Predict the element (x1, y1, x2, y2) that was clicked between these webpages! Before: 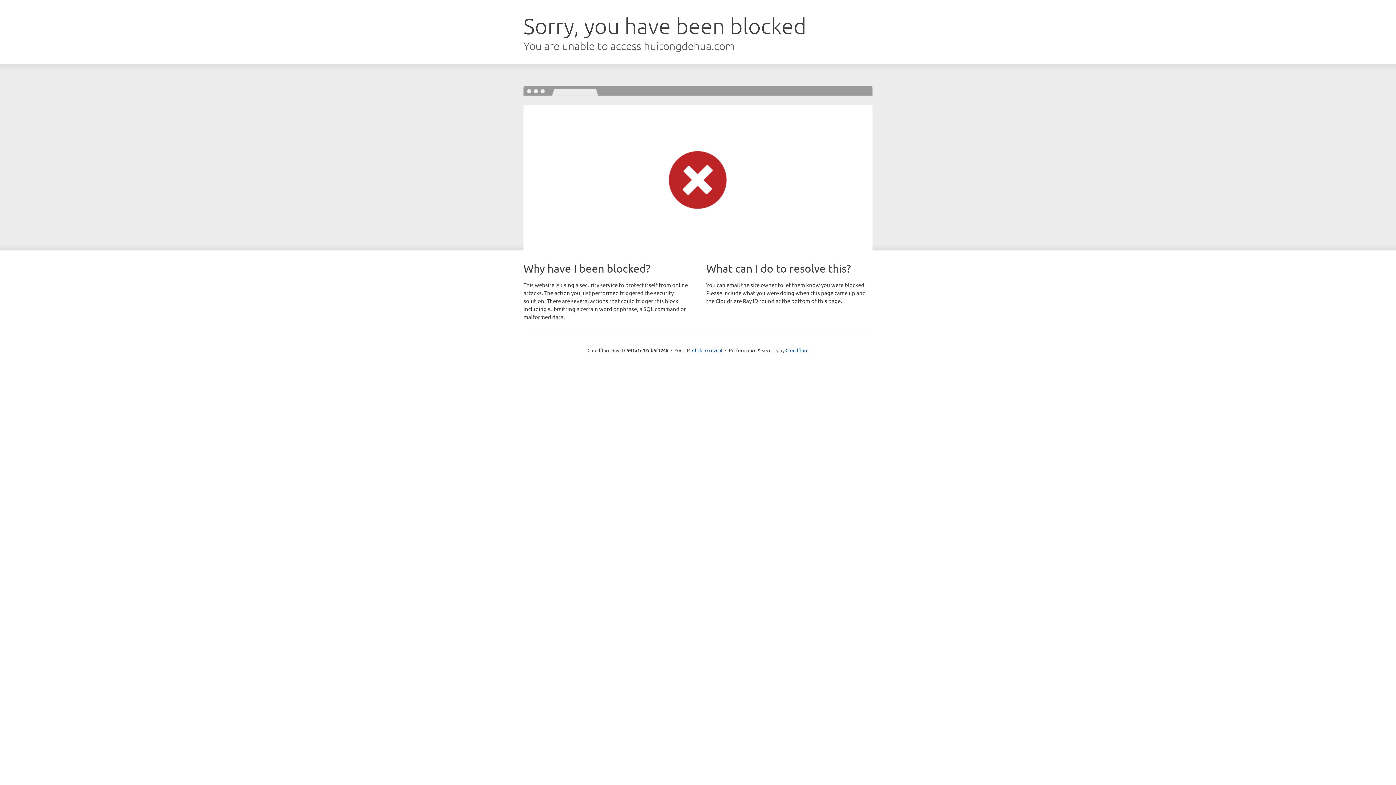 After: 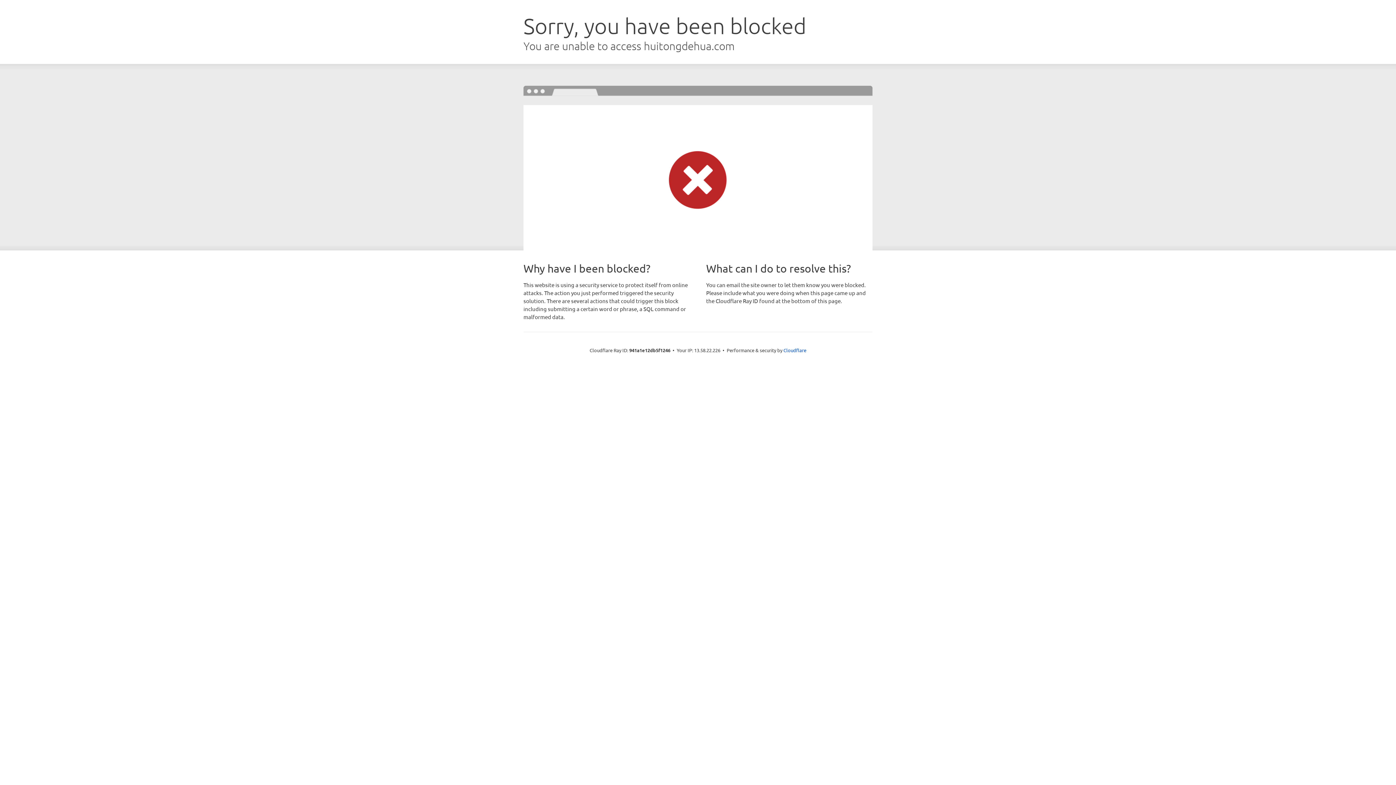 Action: label: Click to reveal bbox: (692, 346, 722, 353)